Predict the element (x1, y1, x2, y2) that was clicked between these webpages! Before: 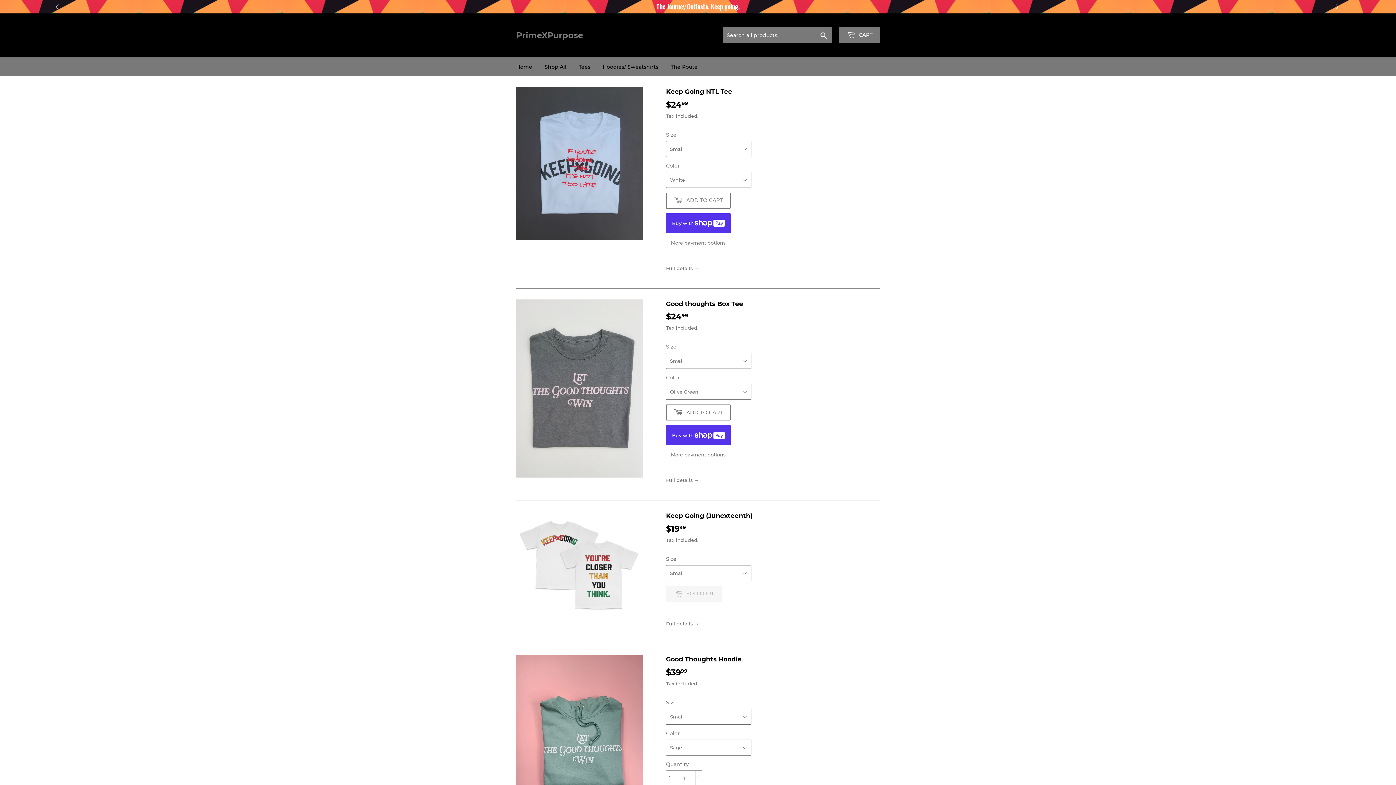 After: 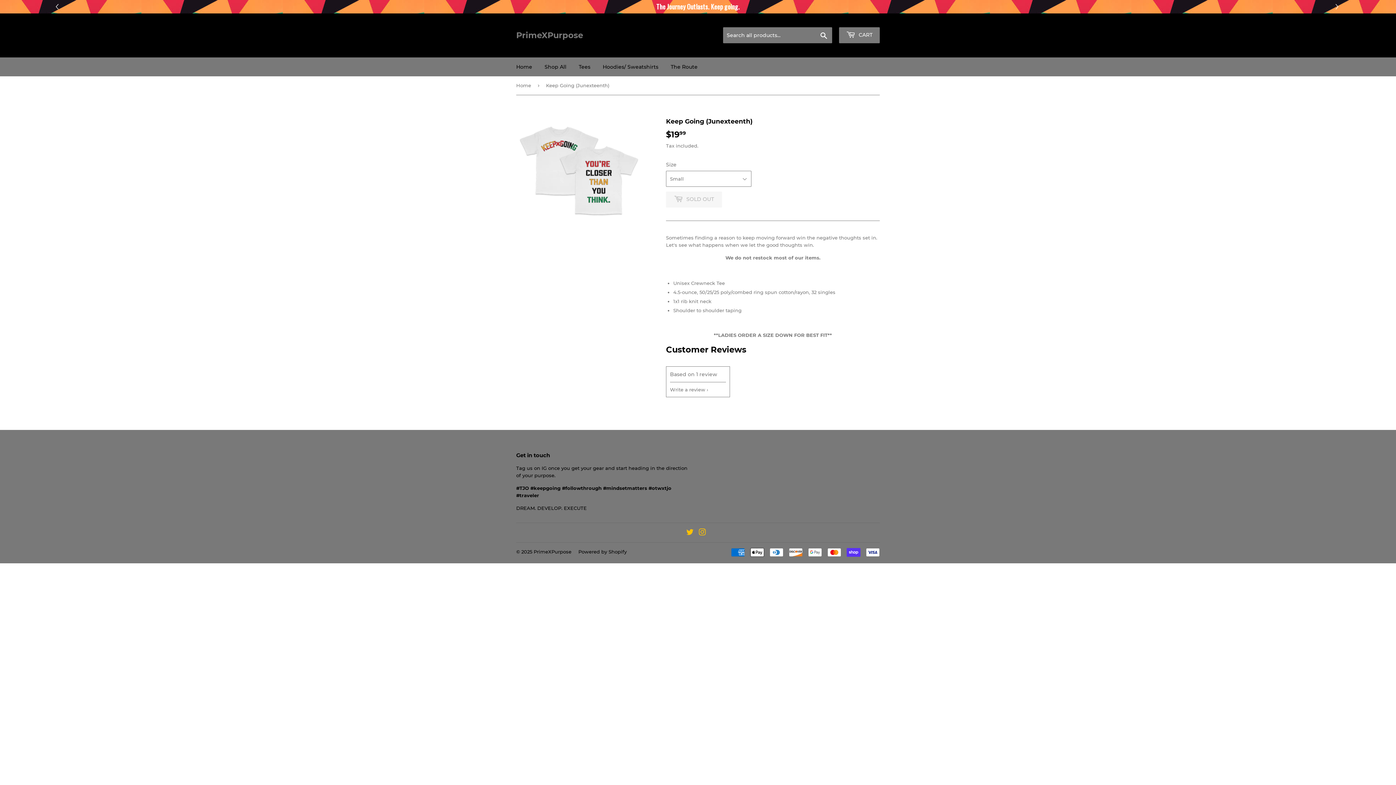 Action: bbox: (666, 606, 699, 614) label: Full details →